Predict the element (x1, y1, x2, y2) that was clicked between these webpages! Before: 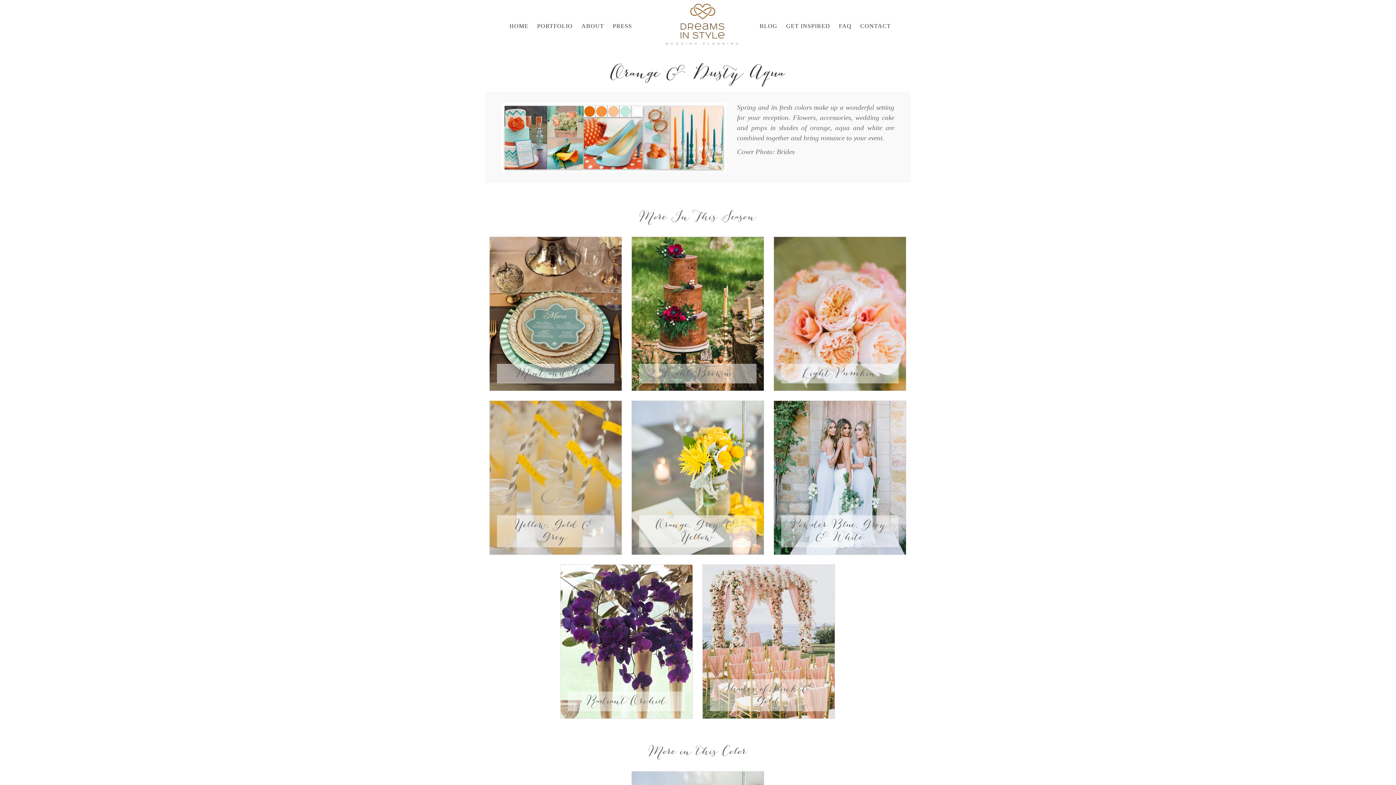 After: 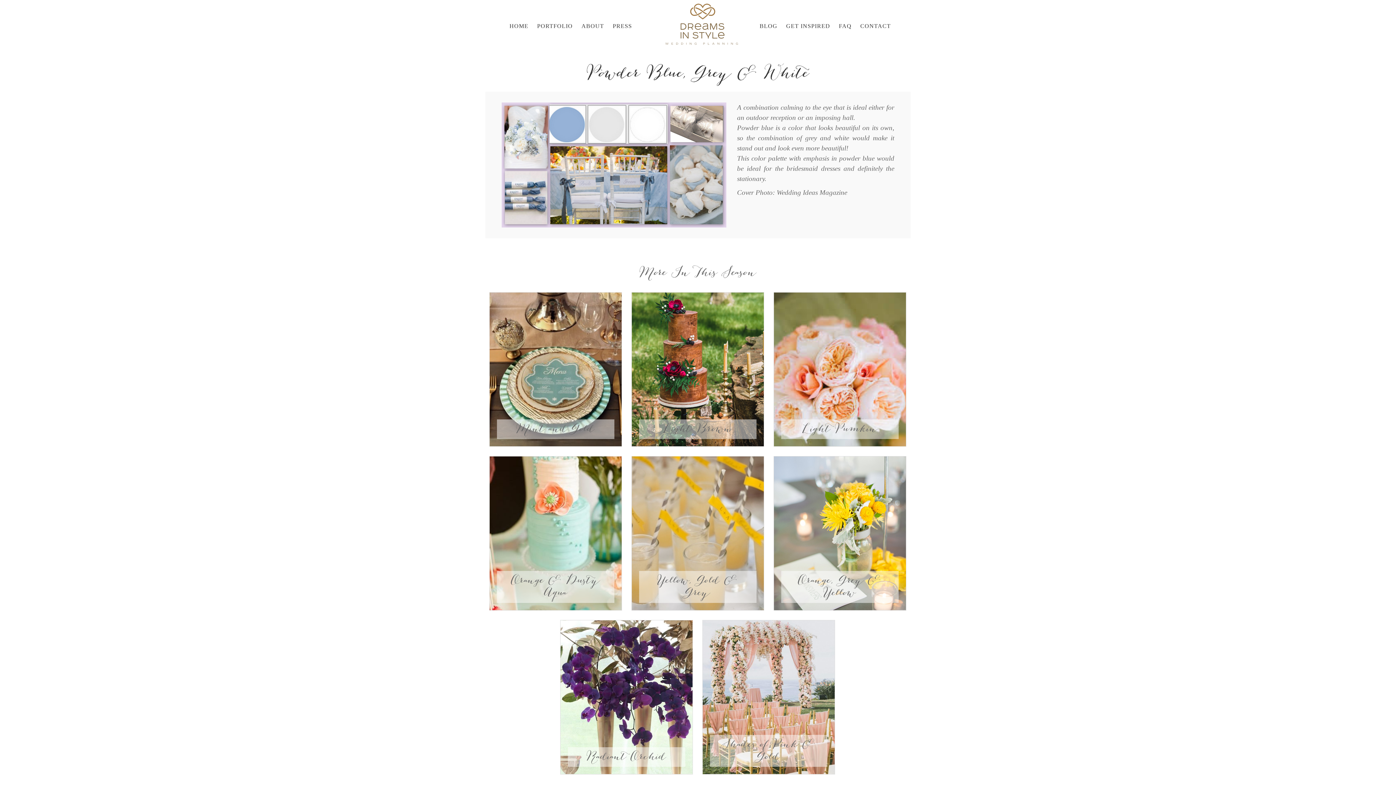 Action: label: Powder Blue, Grey & White bbox: (774, 401, 906, 554)